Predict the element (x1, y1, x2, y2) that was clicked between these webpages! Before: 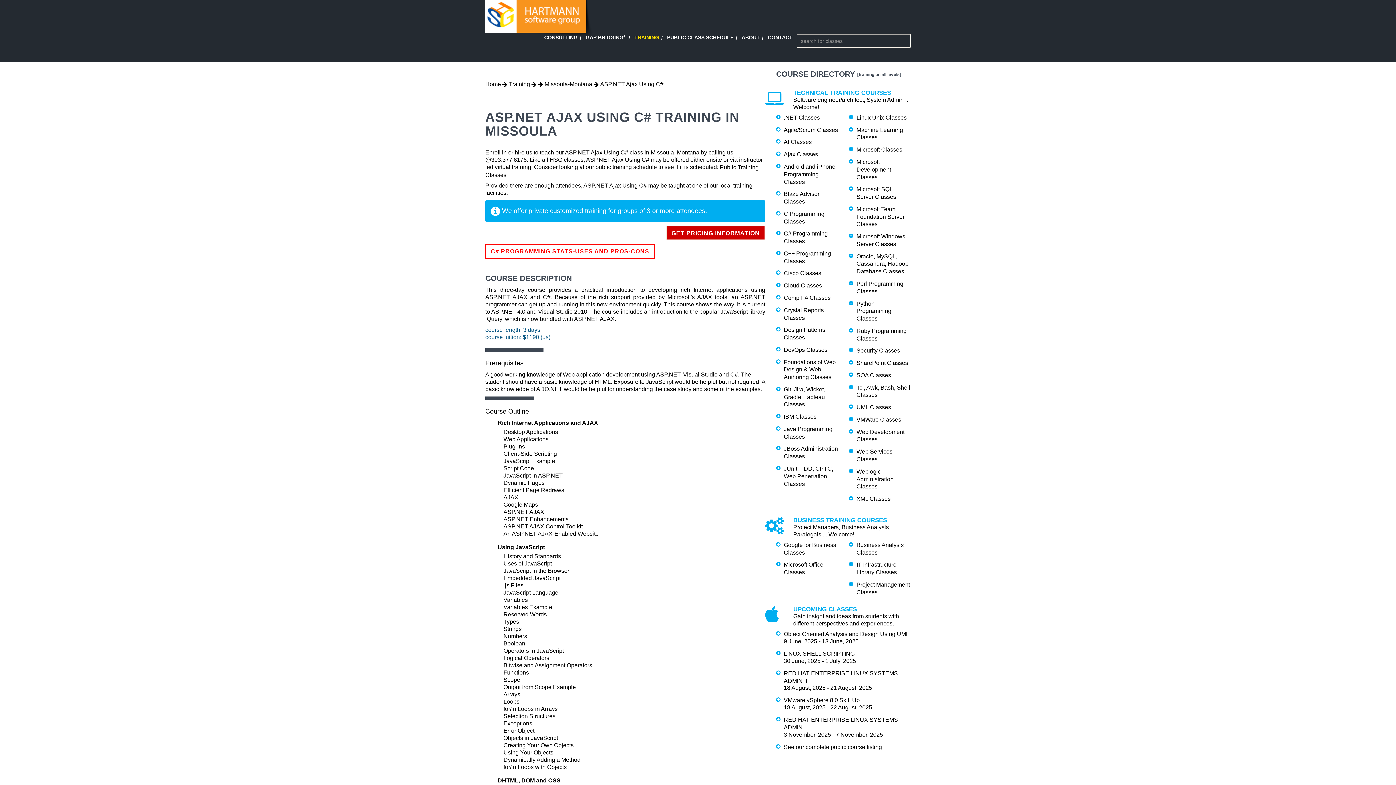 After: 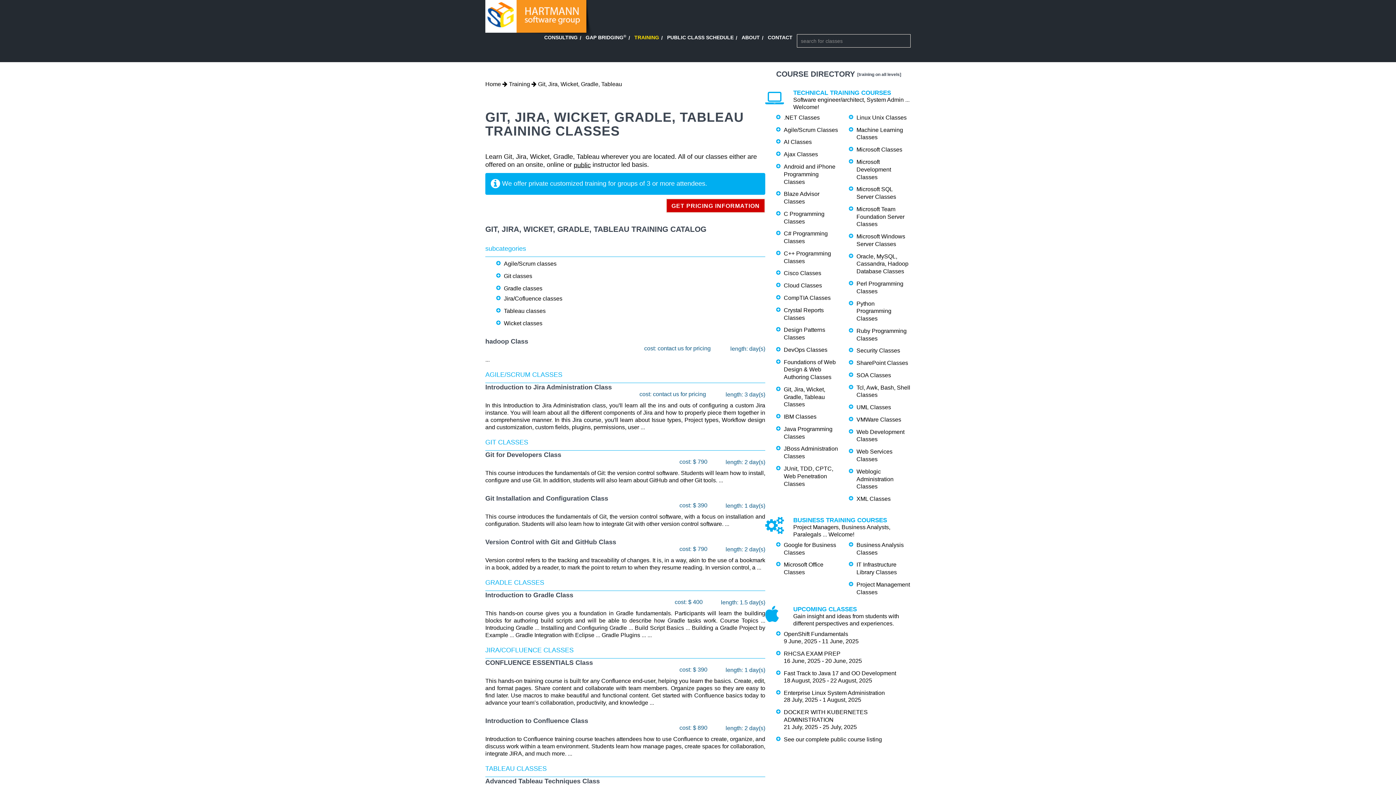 Action: label: Git, Jira, Wicket, Gradle, Tableau Classes bbox: (784, 386, 825, 407)